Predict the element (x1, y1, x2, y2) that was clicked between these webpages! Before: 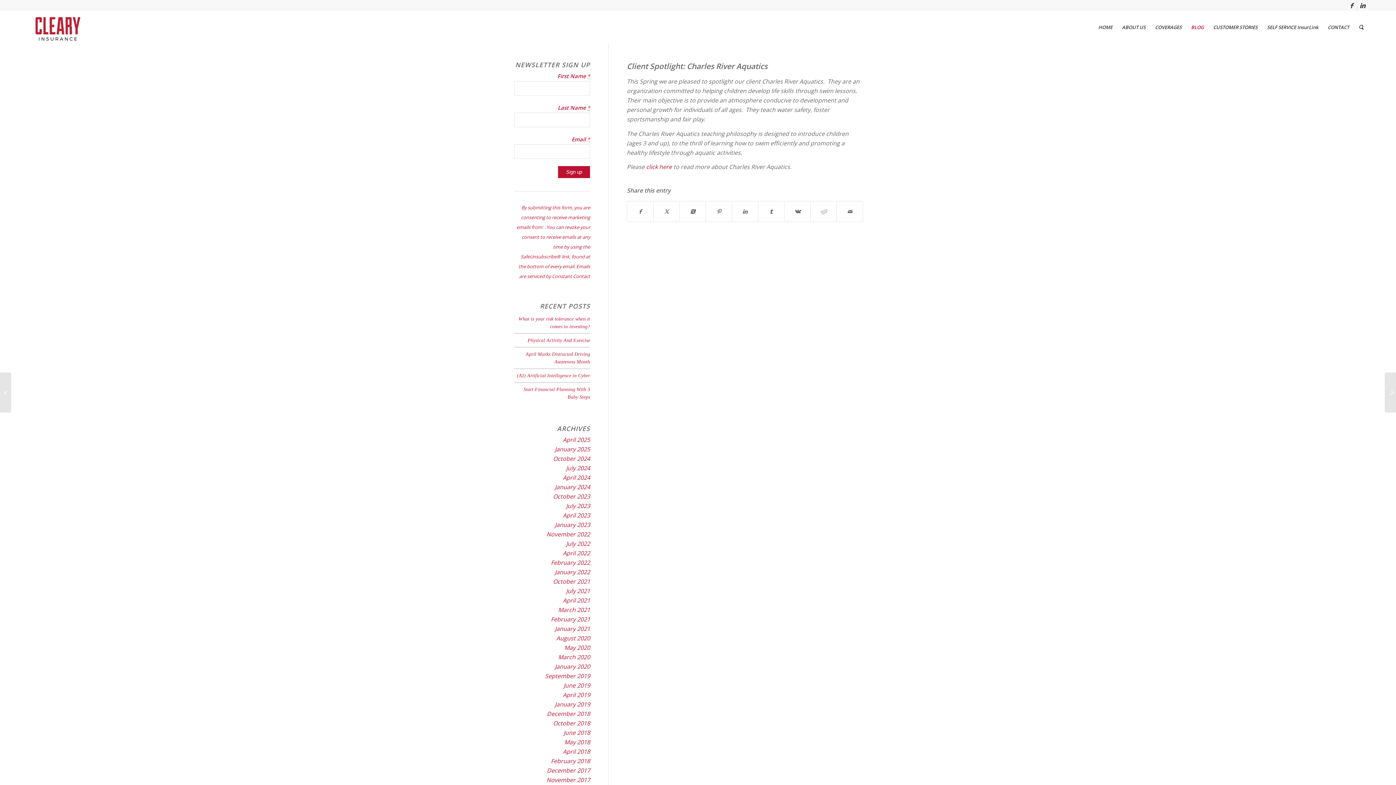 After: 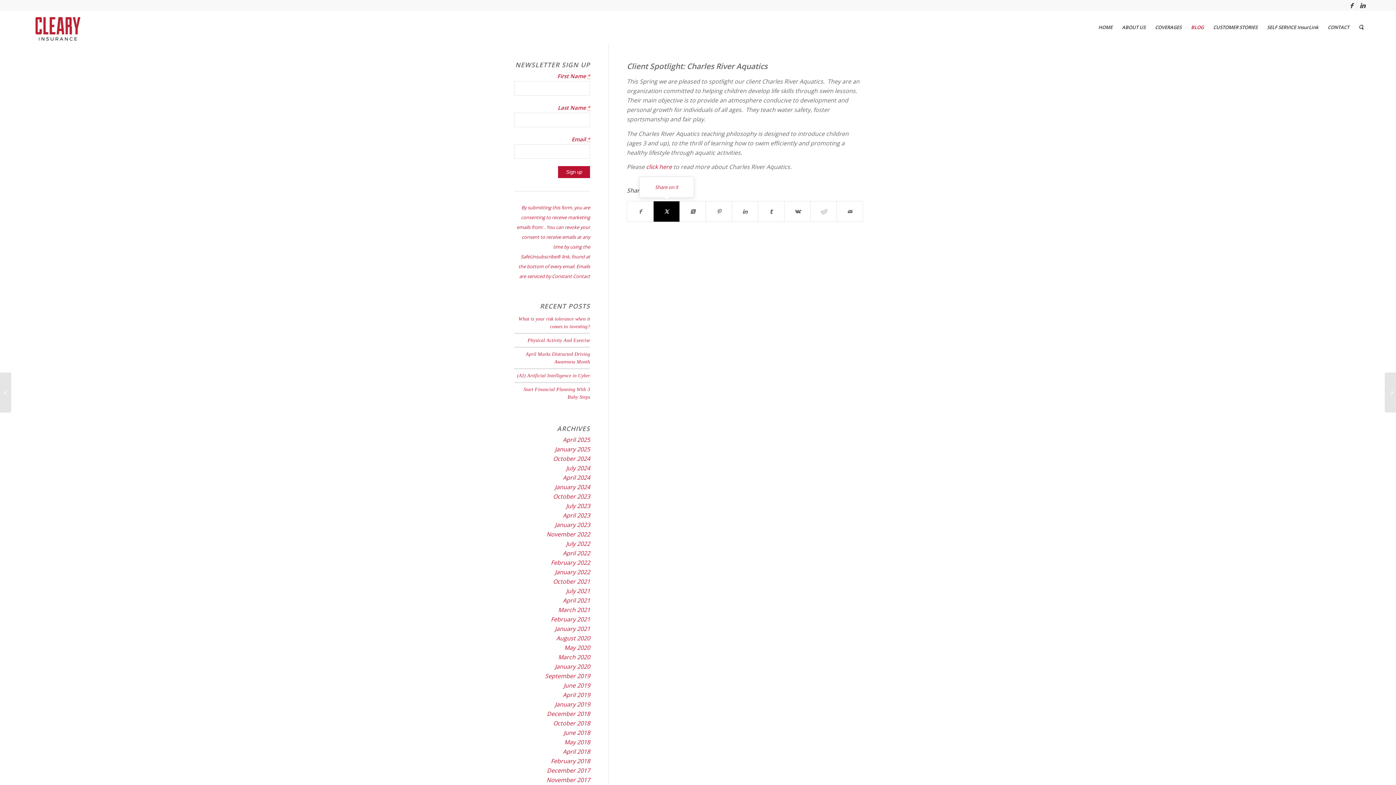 Action: label: Share on X bbox: (653, 201, 679, 221)